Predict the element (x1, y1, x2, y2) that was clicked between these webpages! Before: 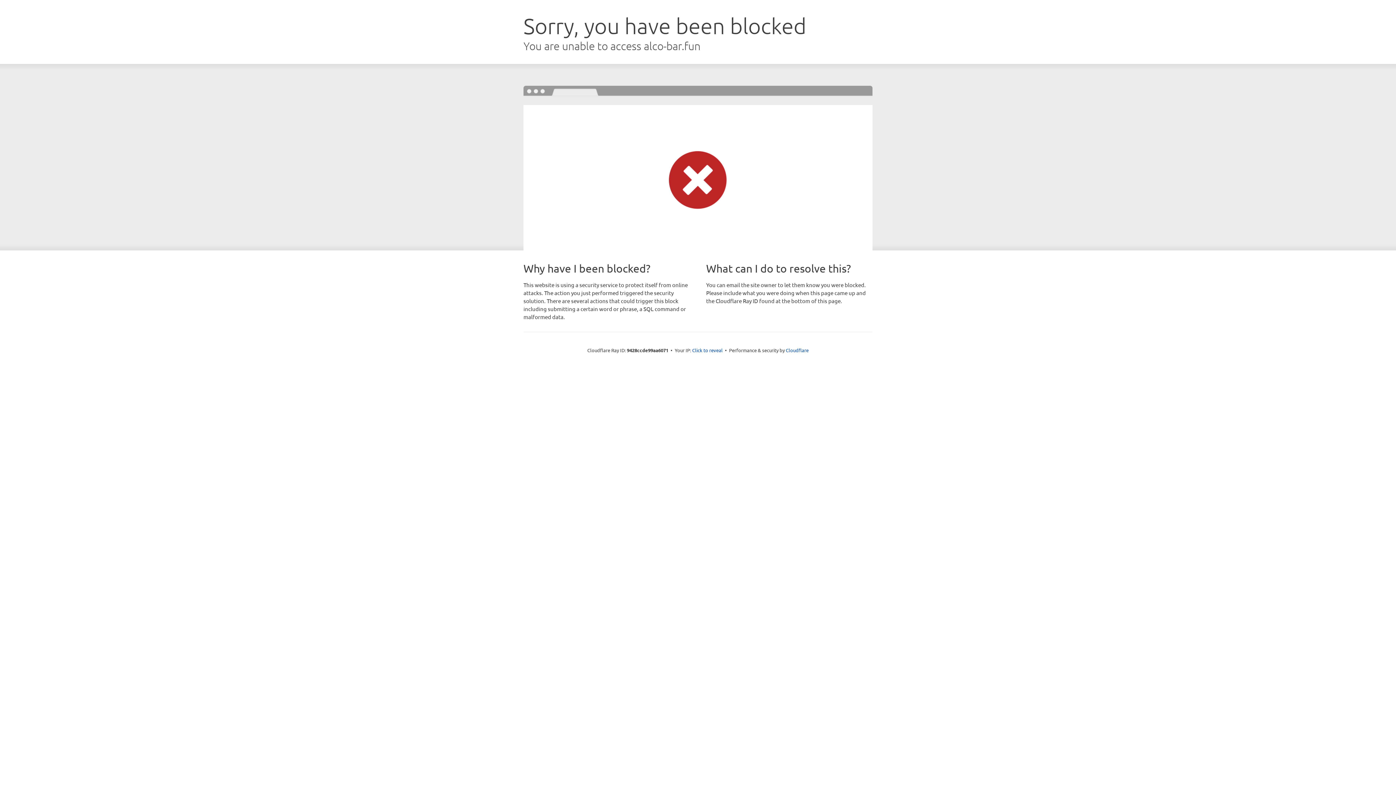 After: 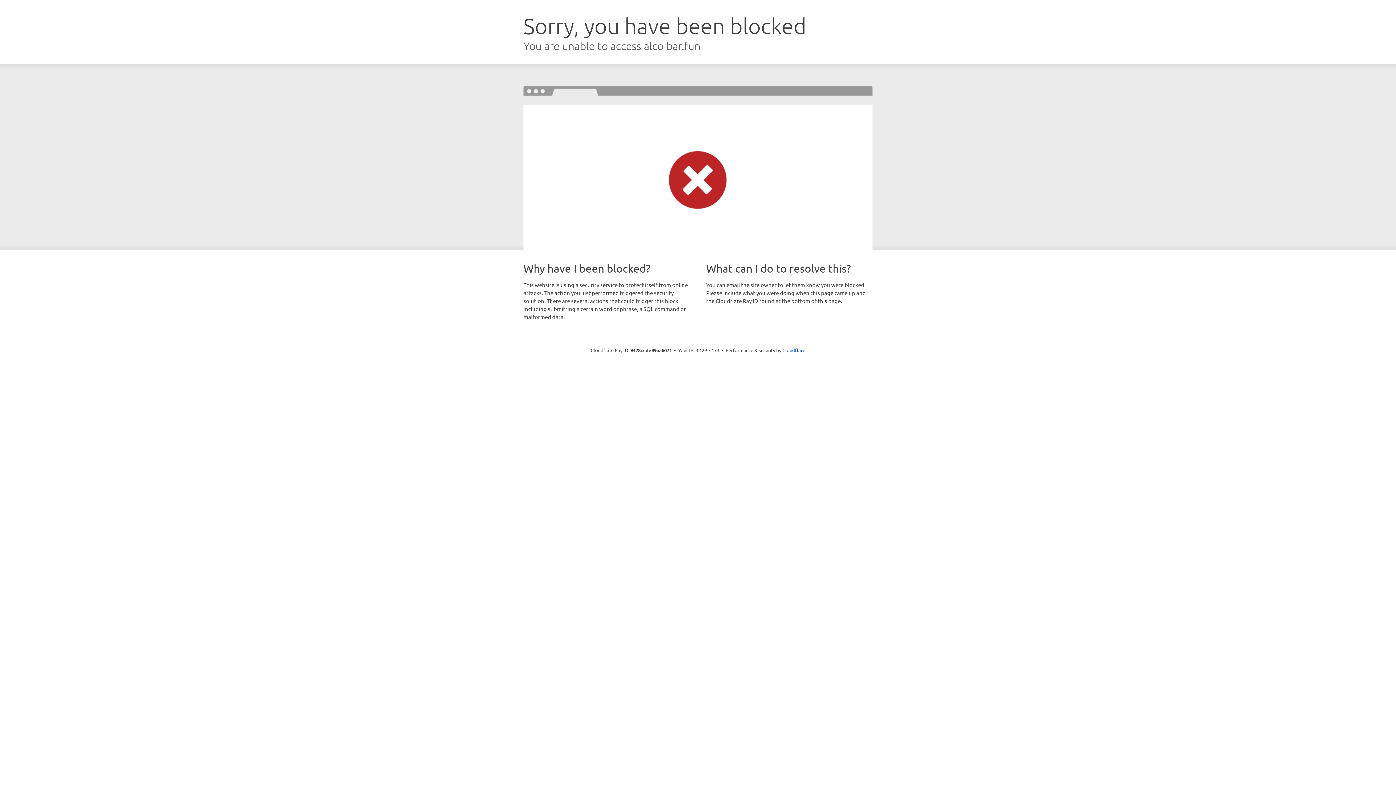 Action: bbox: (692, 346, 722, 353) label: Click to reveal